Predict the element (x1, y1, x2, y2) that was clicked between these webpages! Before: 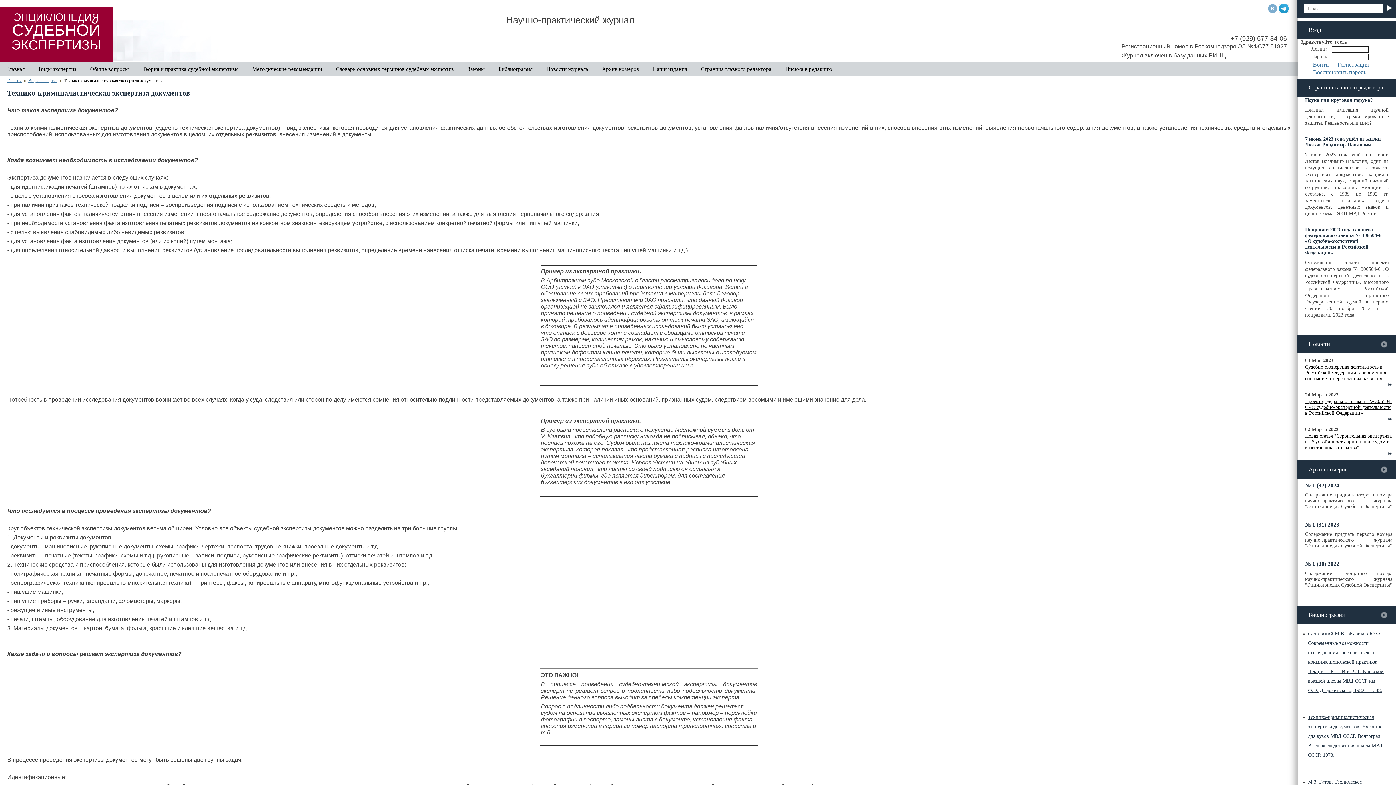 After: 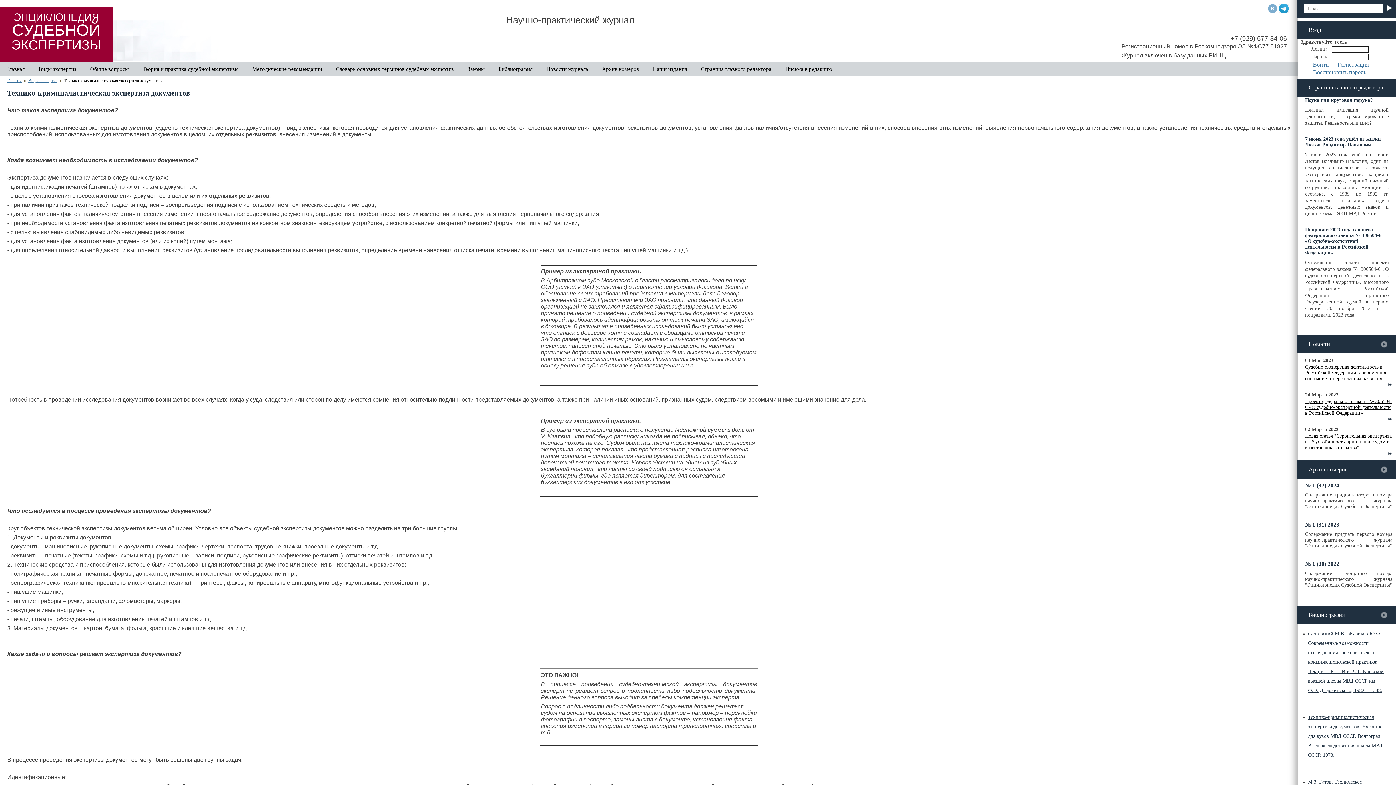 Action: bbox: (1268, 3, 1277, 13)